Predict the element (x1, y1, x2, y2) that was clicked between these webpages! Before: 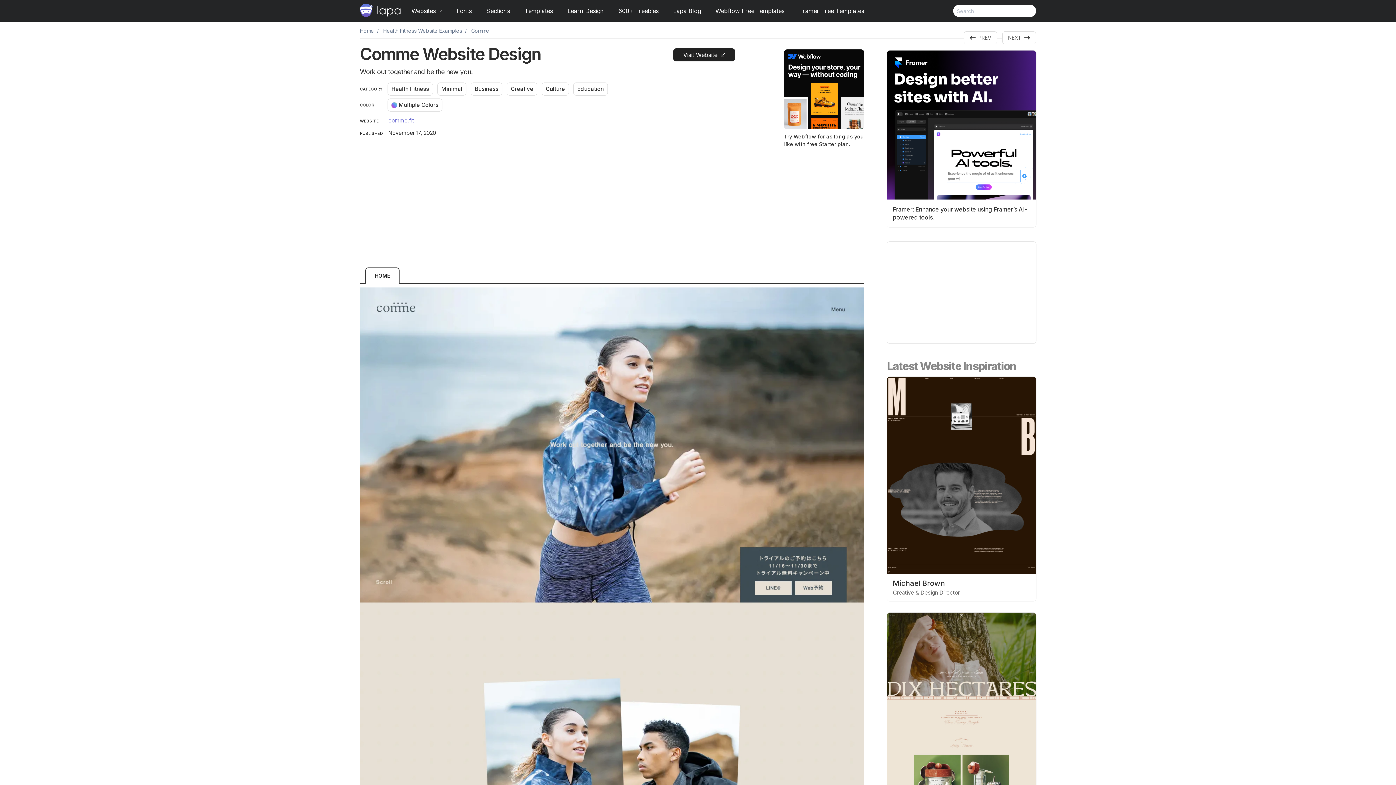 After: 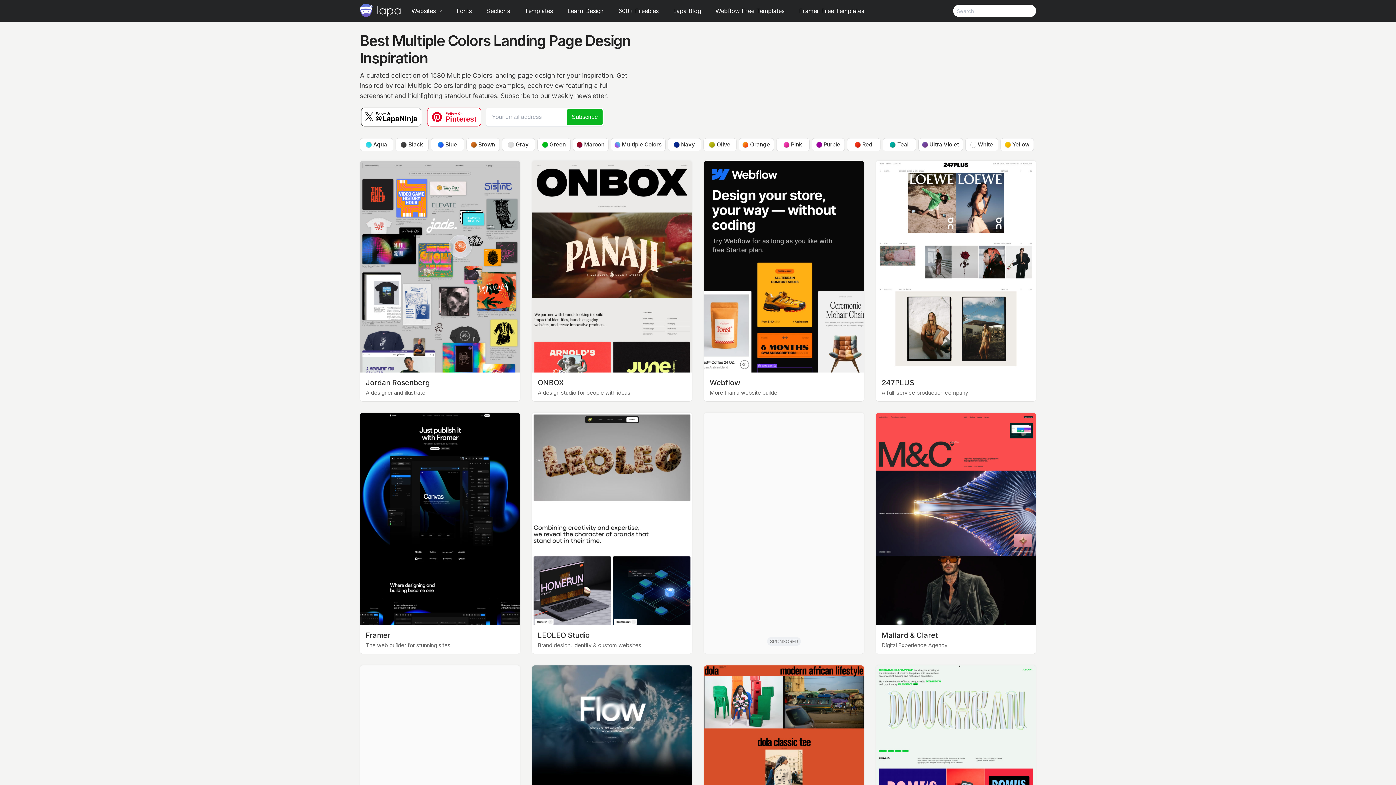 Action: bbox: (387, 98, 442, 111) label: Multiple Colors